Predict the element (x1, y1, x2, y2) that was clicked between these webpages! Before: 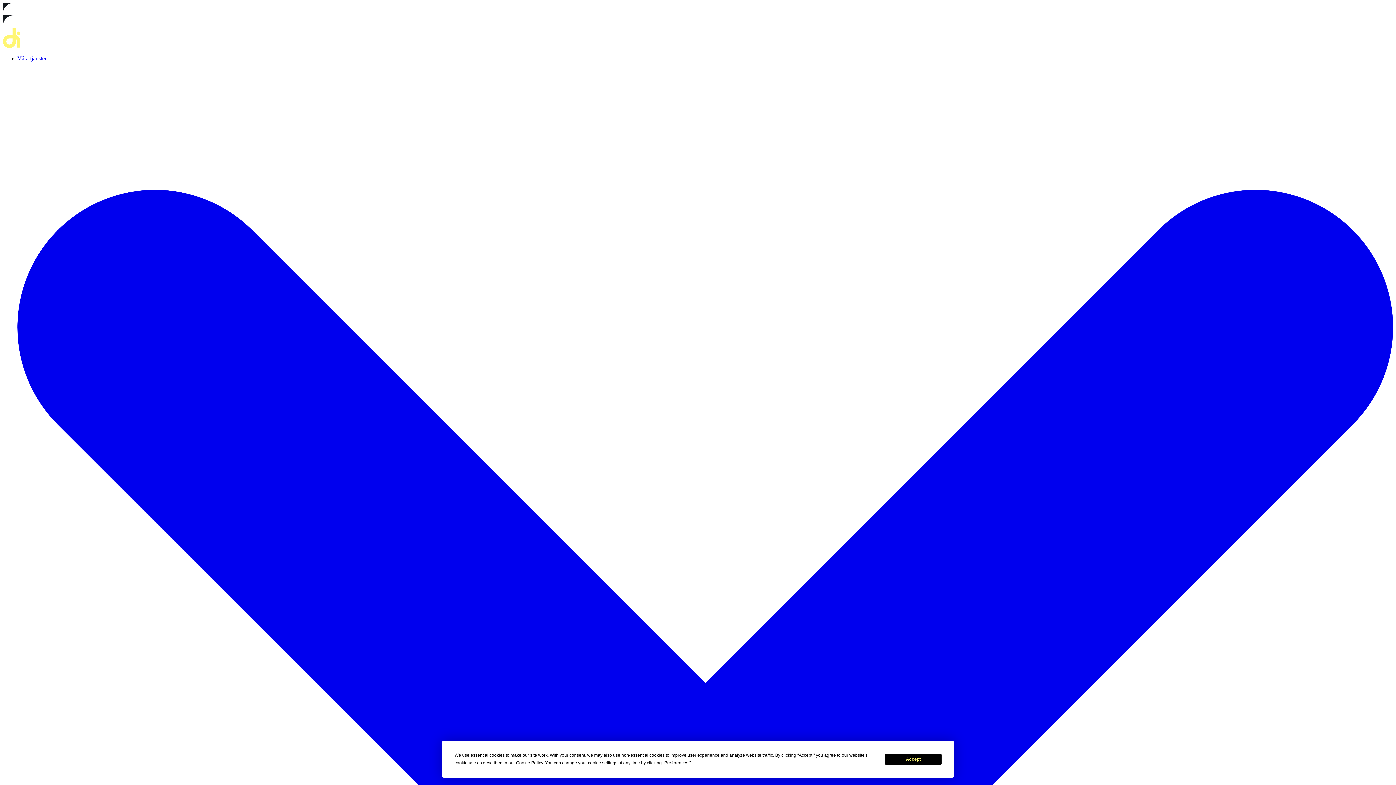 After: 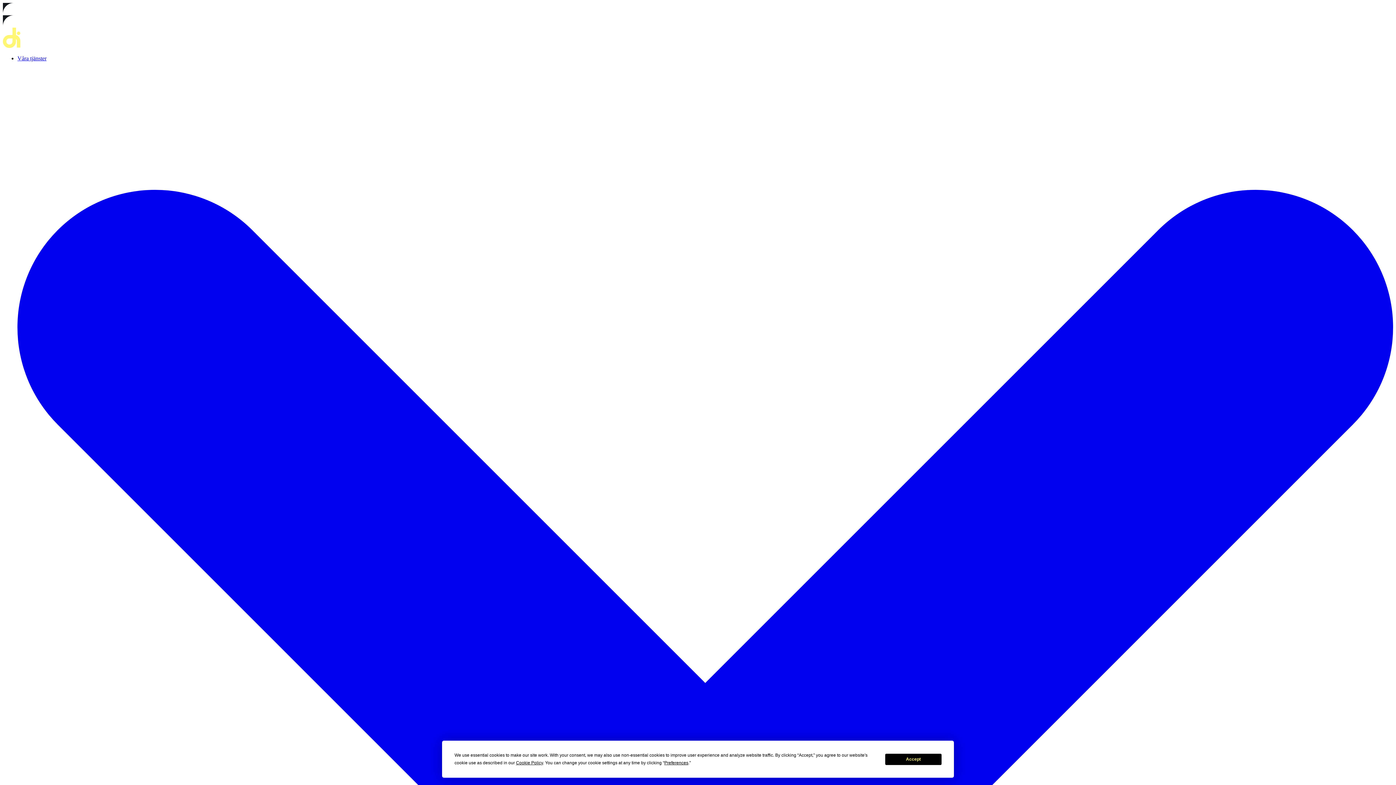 Action: bbox: (2, 42, 20, 49)